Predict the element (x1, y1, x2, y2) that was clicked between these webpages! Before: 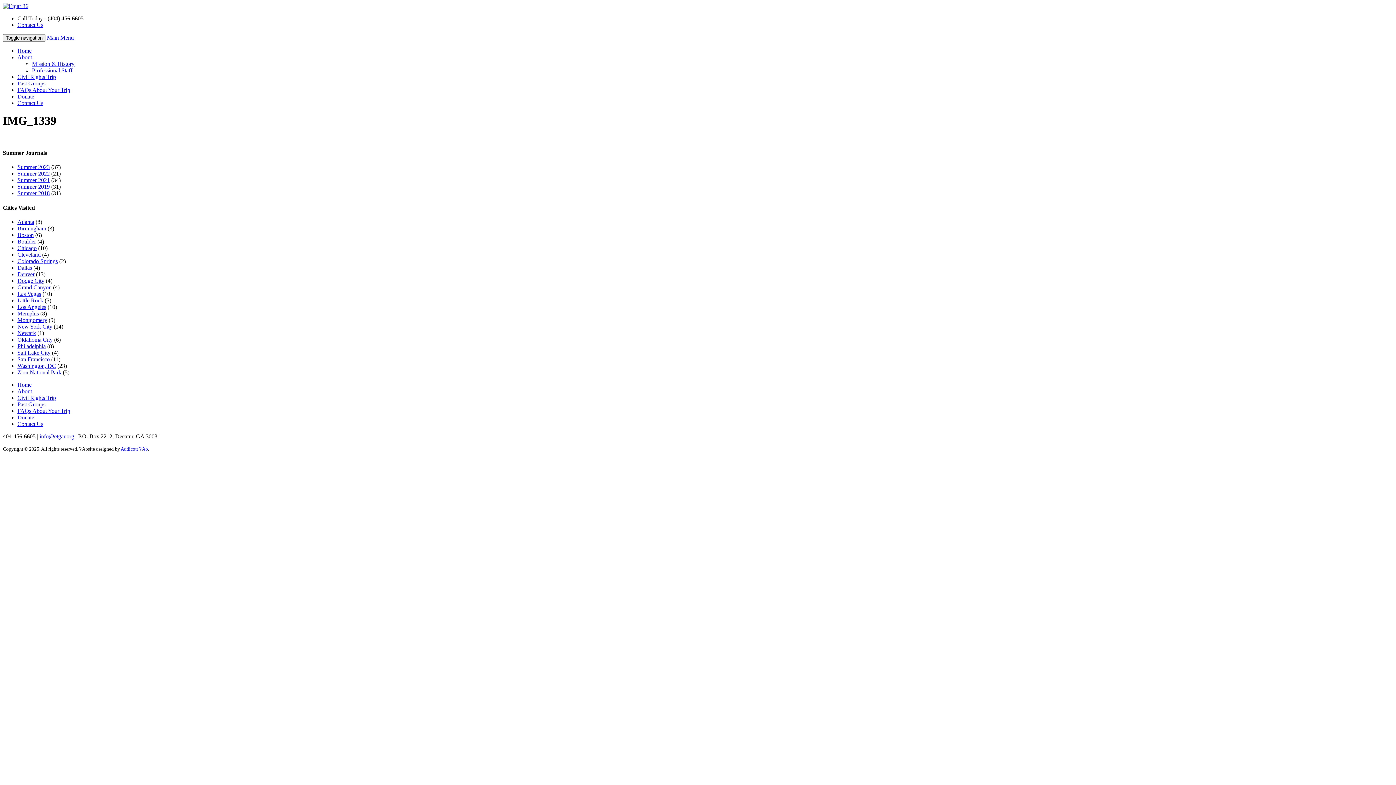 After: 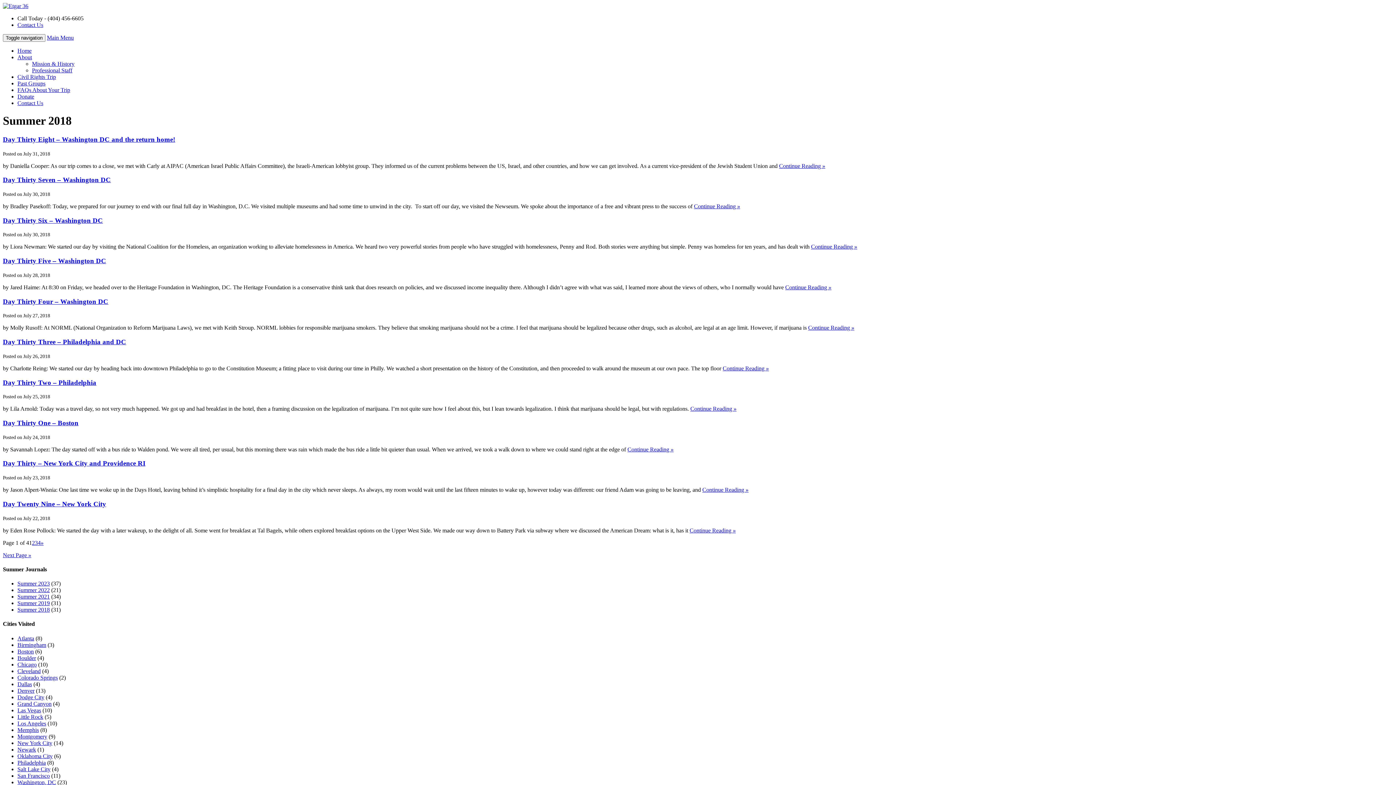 Action: label: Summer 2018 bbox: (17, 190, 49, 196)